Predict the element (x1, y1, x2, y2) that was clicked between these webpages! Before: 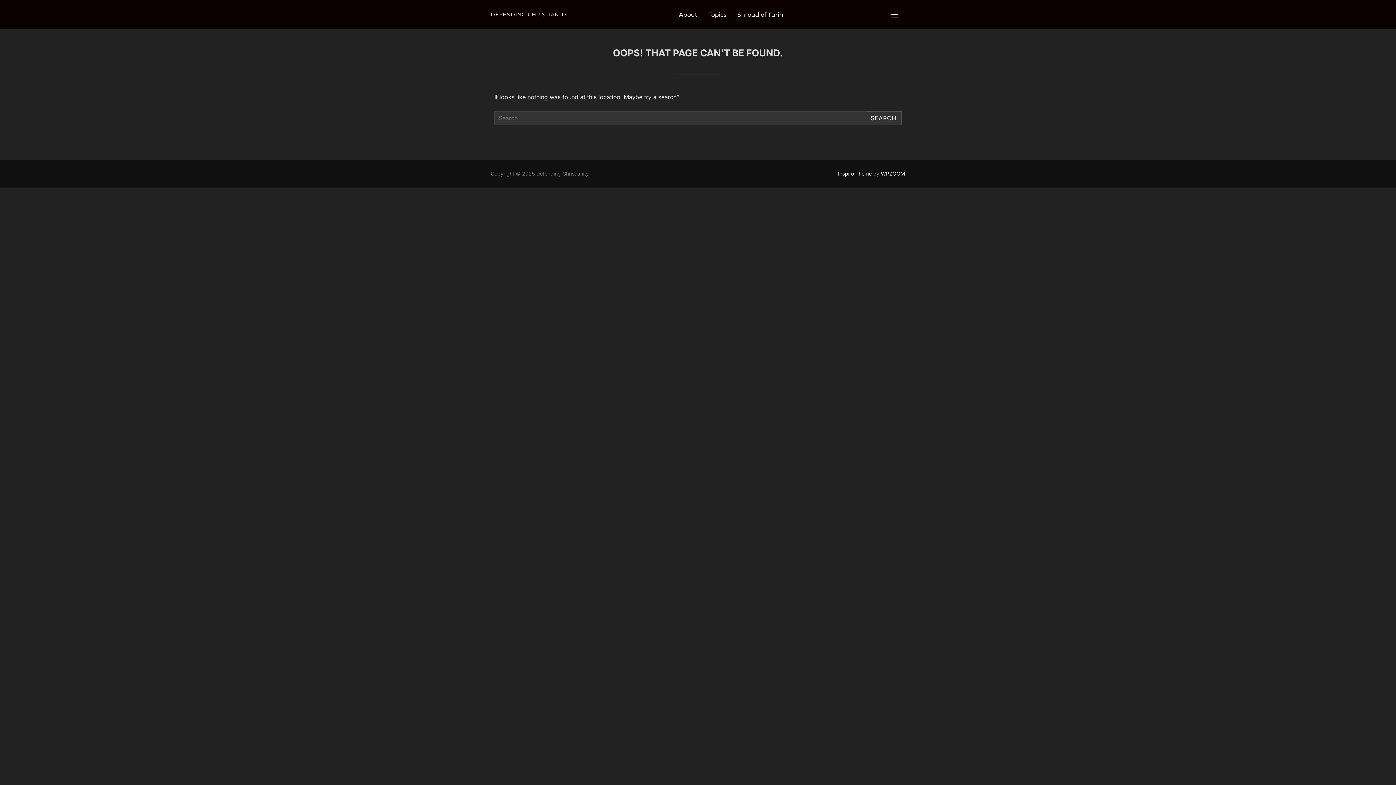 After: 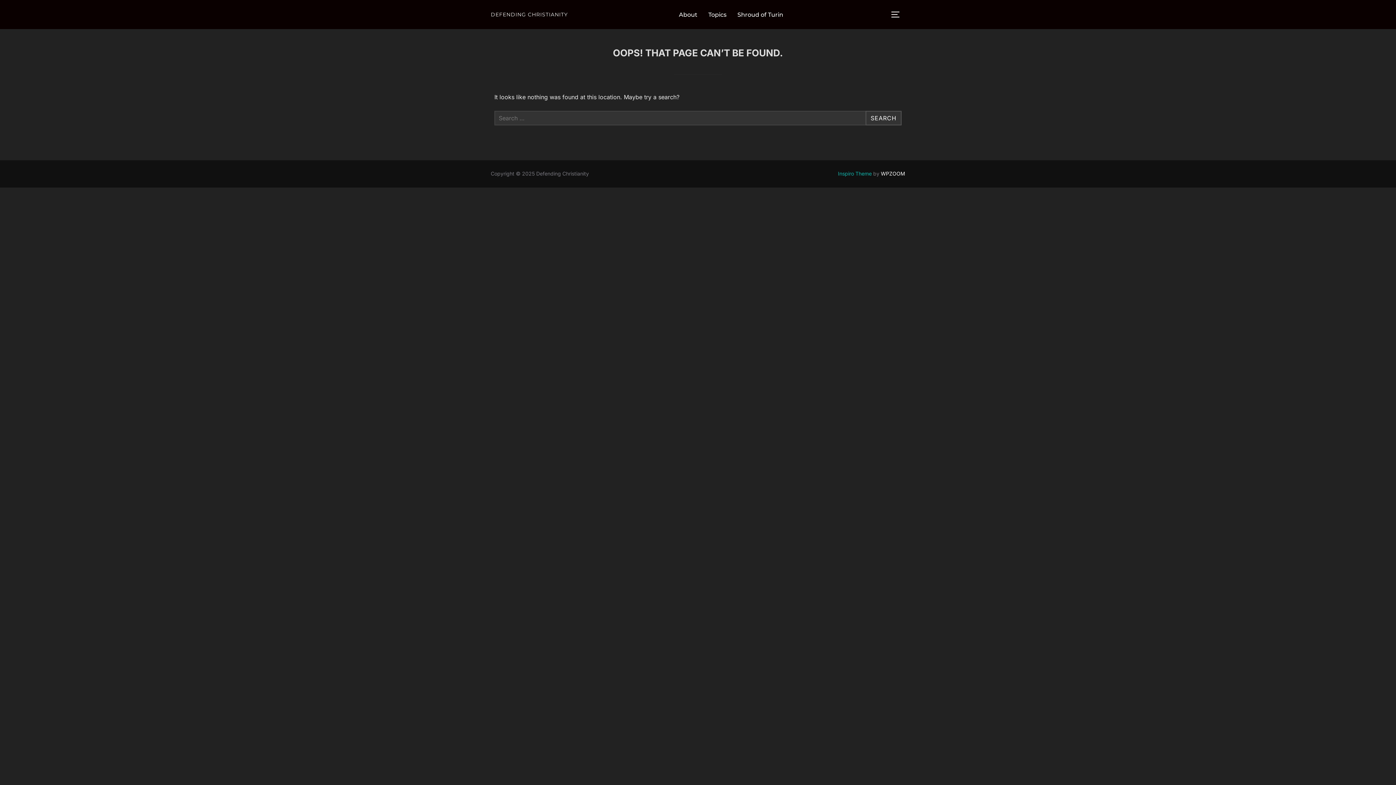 Action: bbox: (838, 170, 872, 176) label: Inspiro Theme